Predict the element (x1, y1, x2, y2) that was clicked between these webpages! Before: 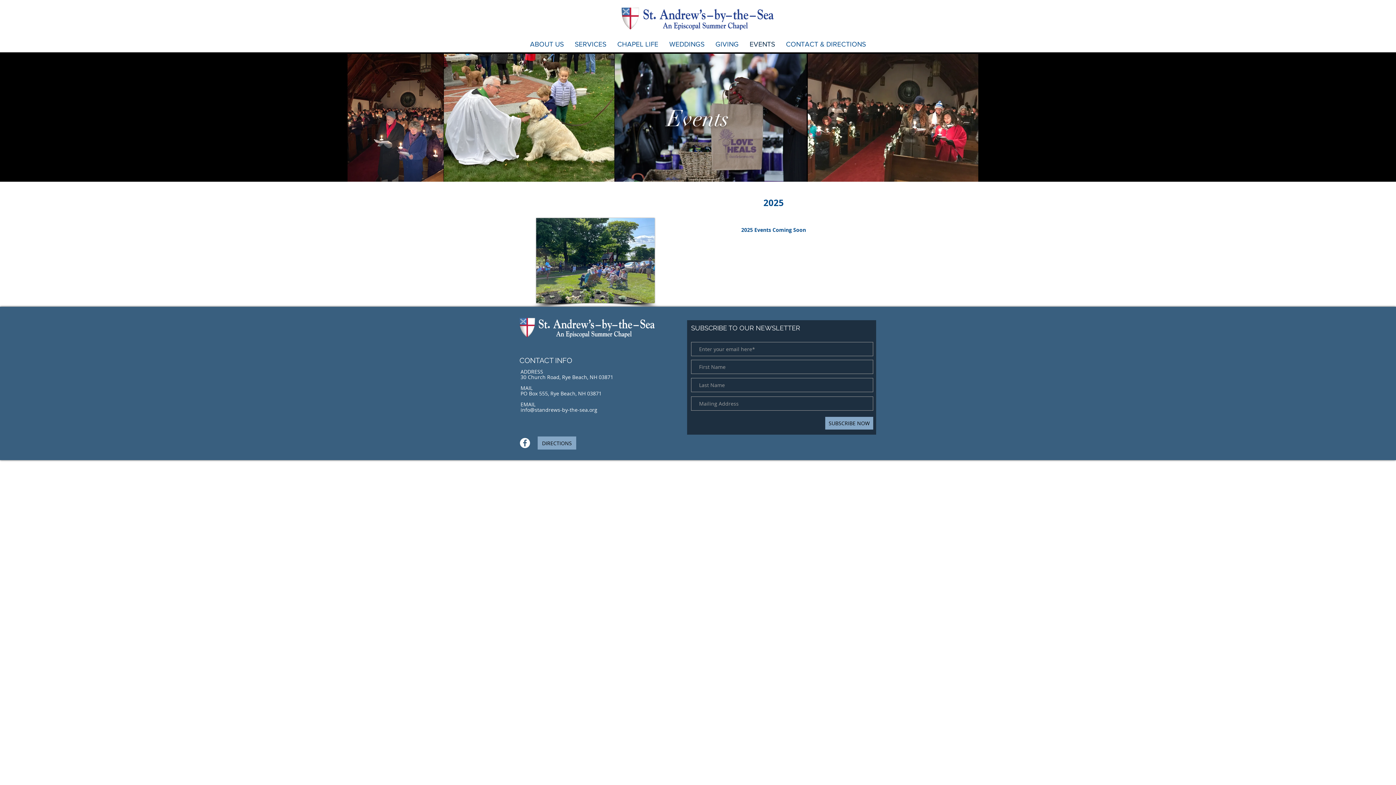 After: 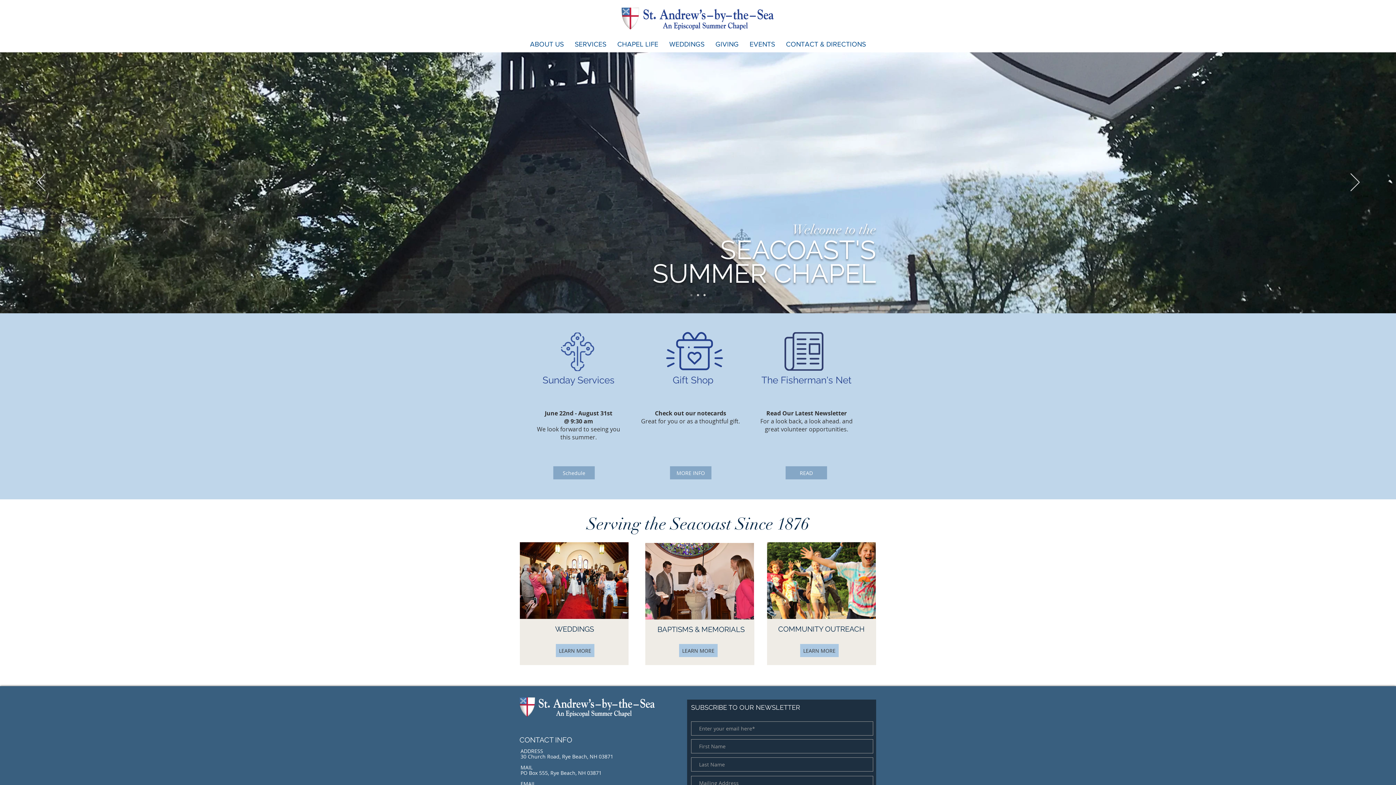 Action: bbox: (621, 7, 773, 29)